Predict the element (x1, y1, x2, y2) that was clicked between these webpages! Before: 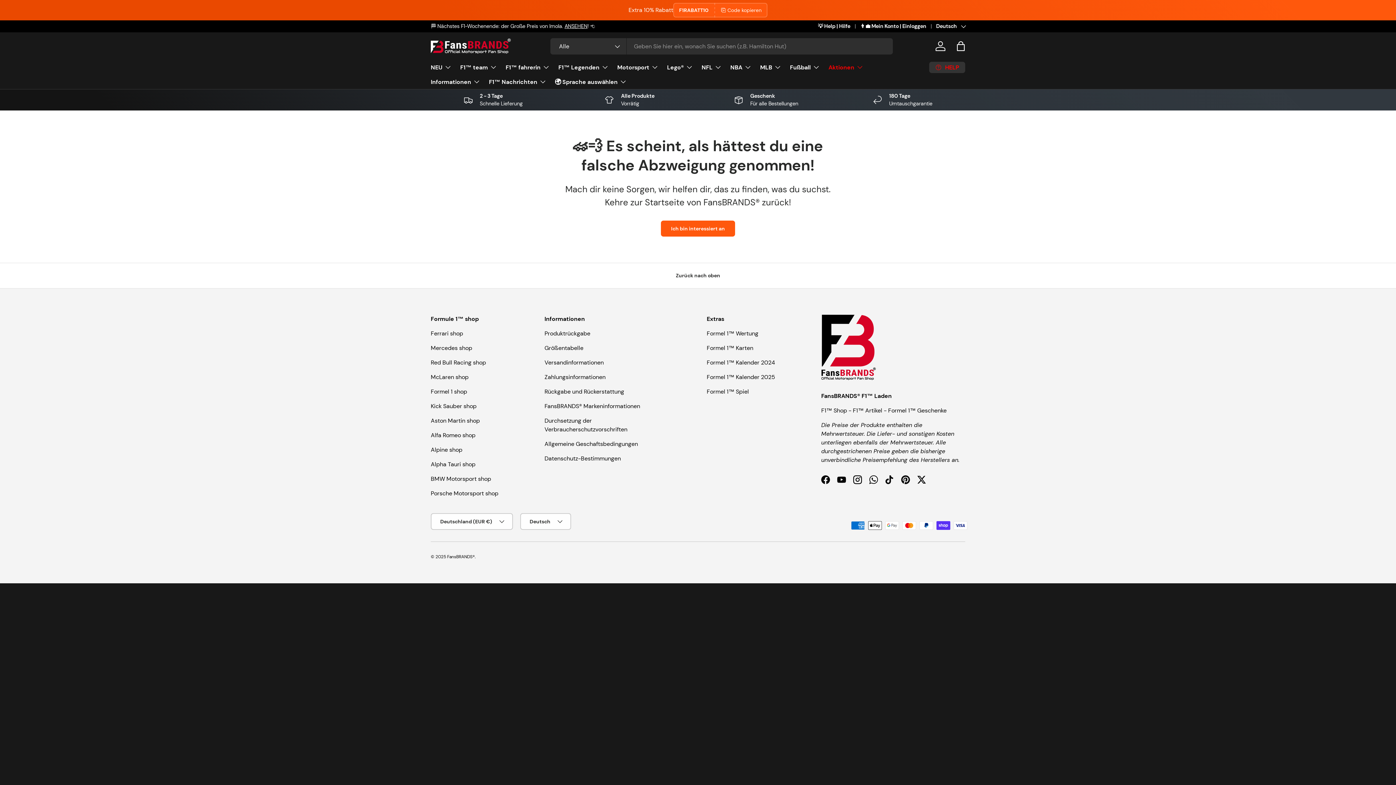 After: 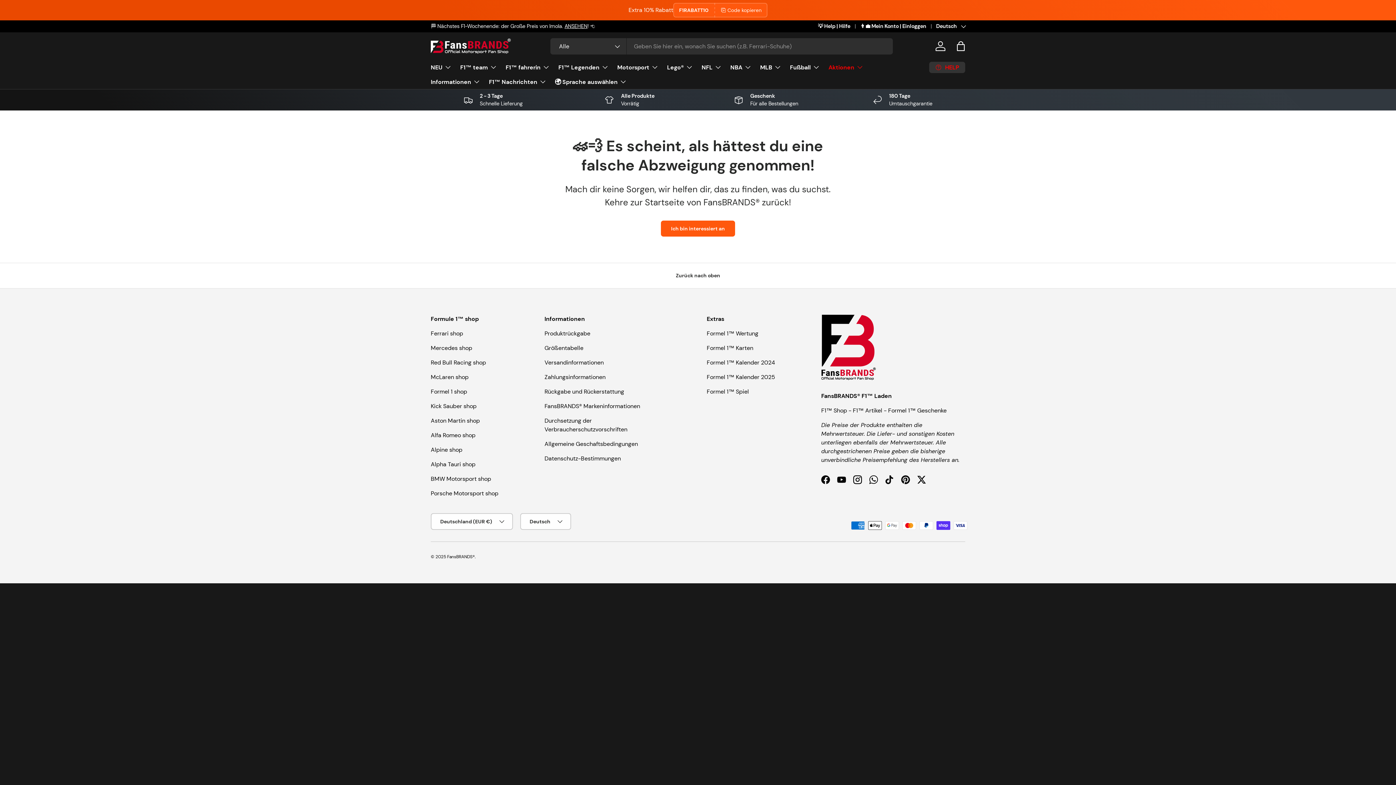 Action: bbox: (706, 344, 753, 351) label: Formel 1™ Karten